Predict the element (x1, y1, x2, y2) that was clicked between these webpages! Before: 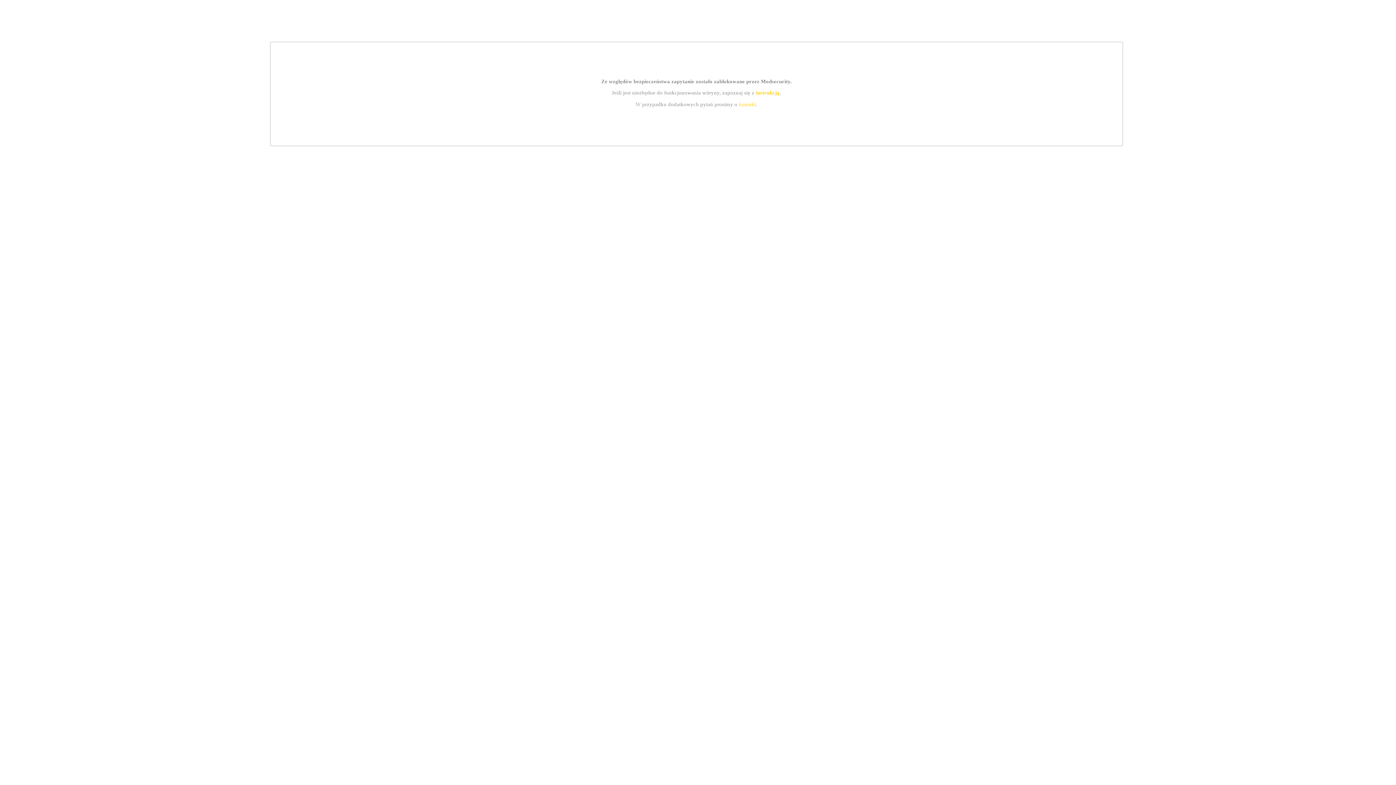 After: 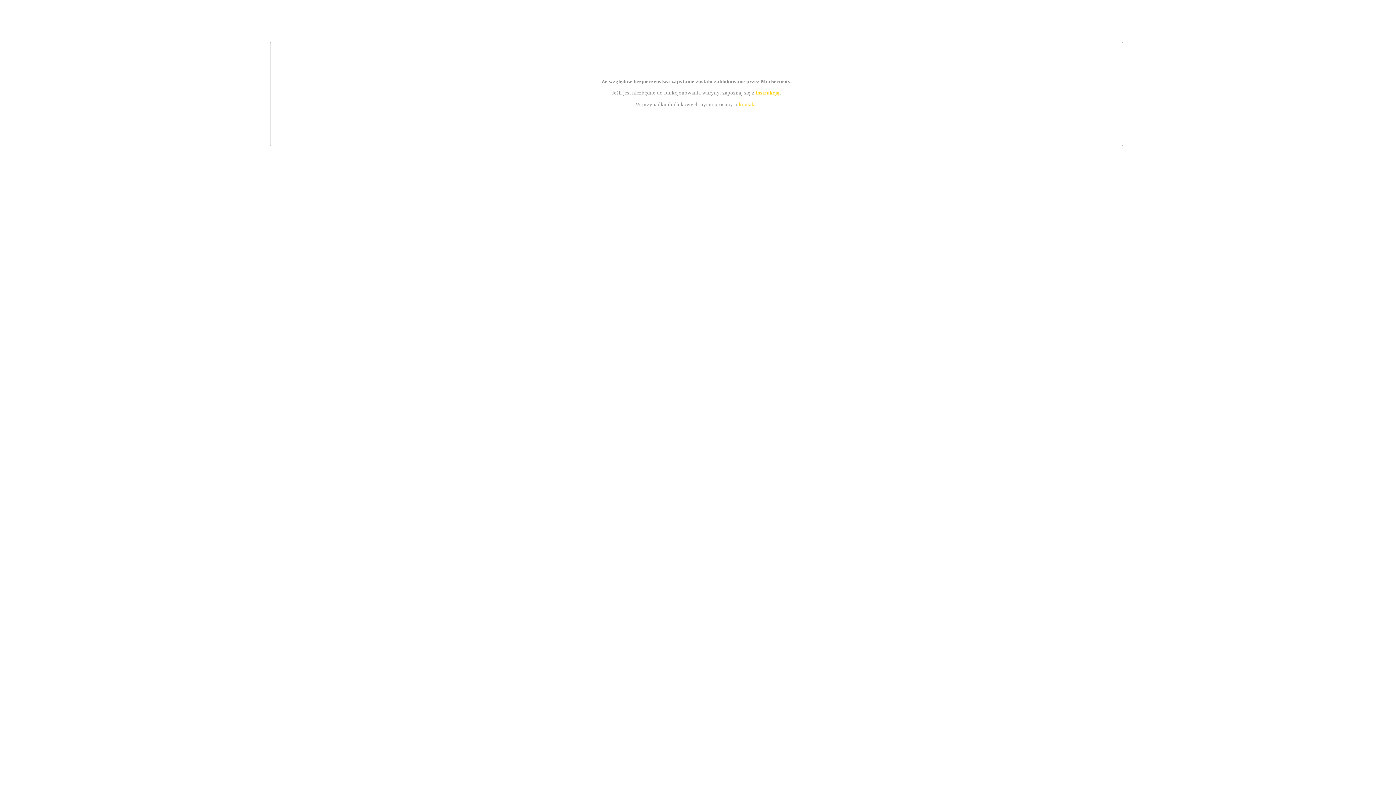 Action: bbox: (739, 101, 756, 107) label: kontakt